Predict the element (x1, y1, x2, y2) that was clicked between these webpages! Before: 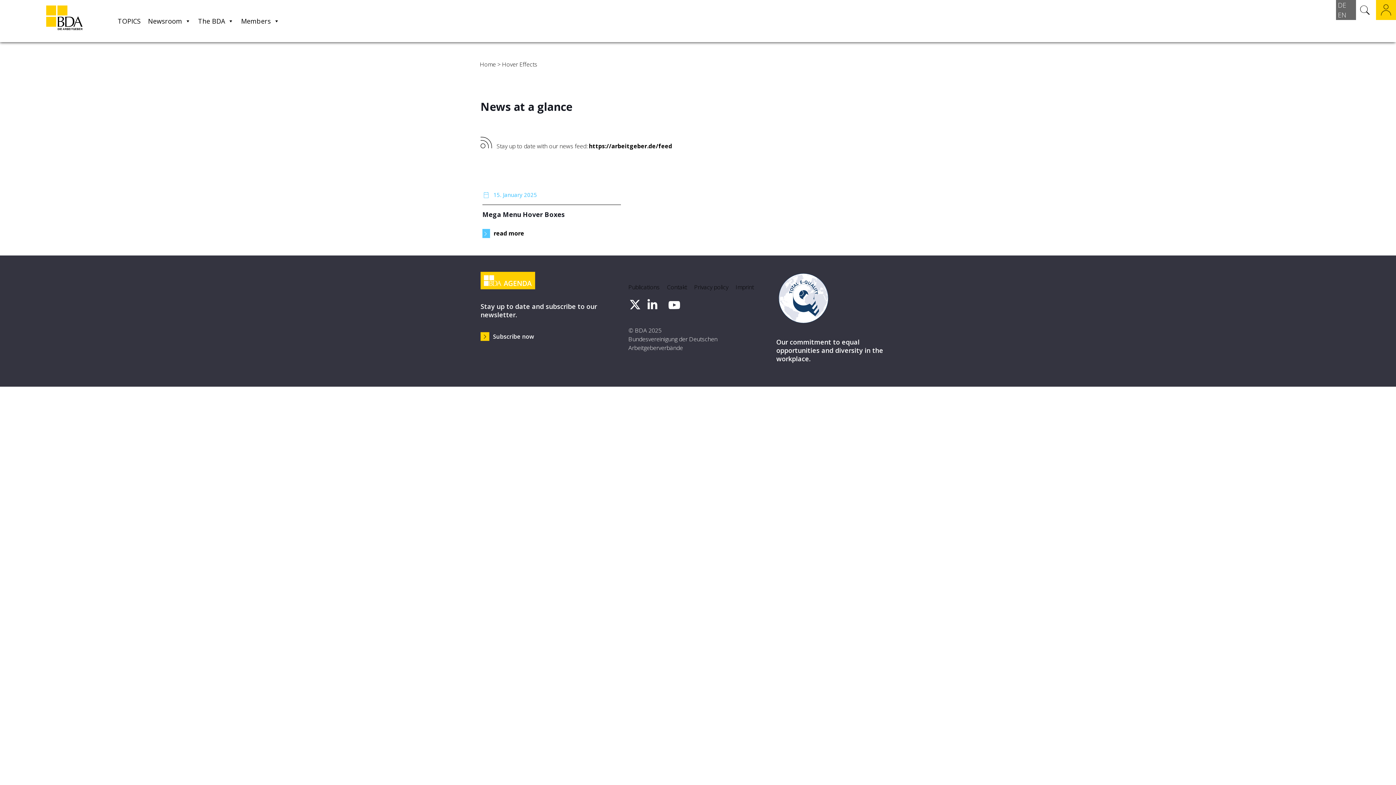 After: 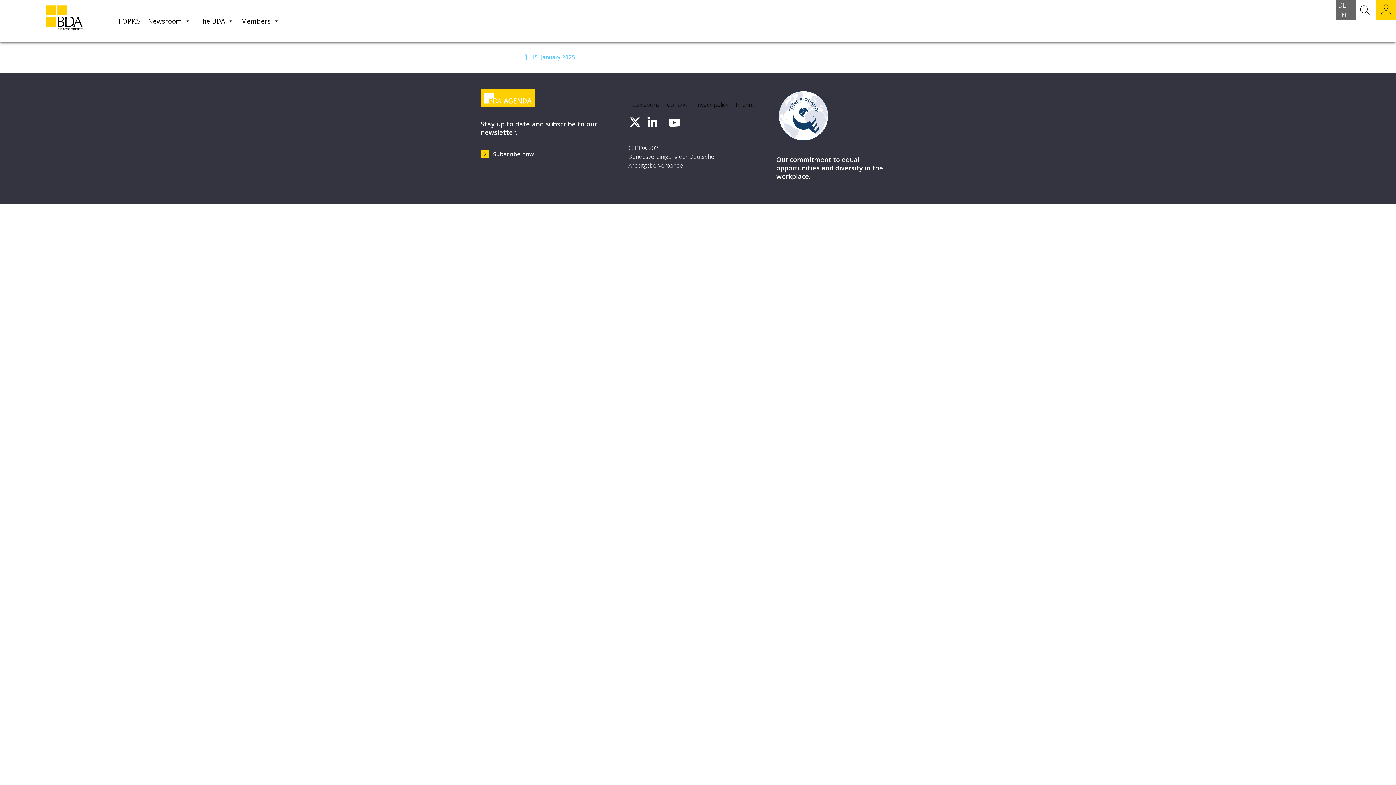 Action: bbox: (480, 228, 524, 238) label: read more